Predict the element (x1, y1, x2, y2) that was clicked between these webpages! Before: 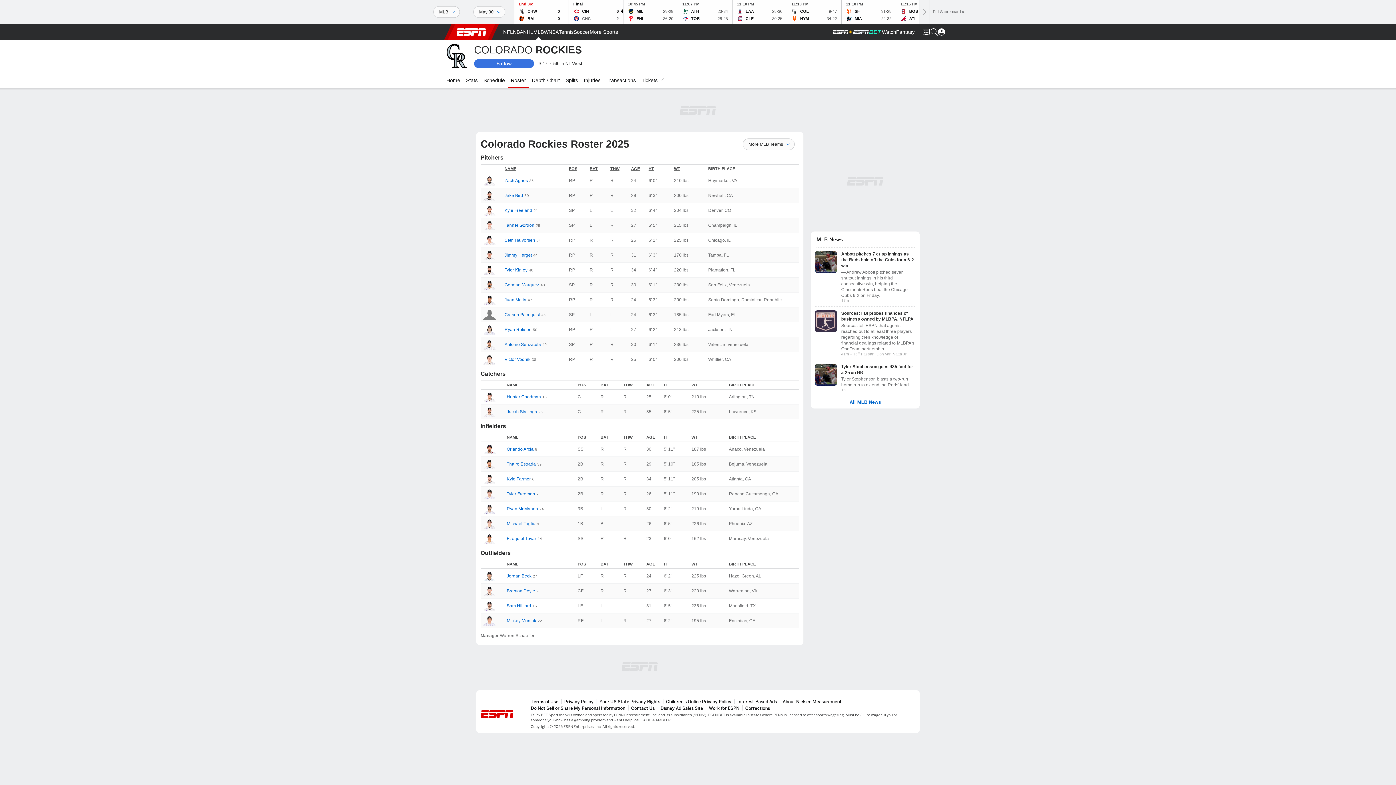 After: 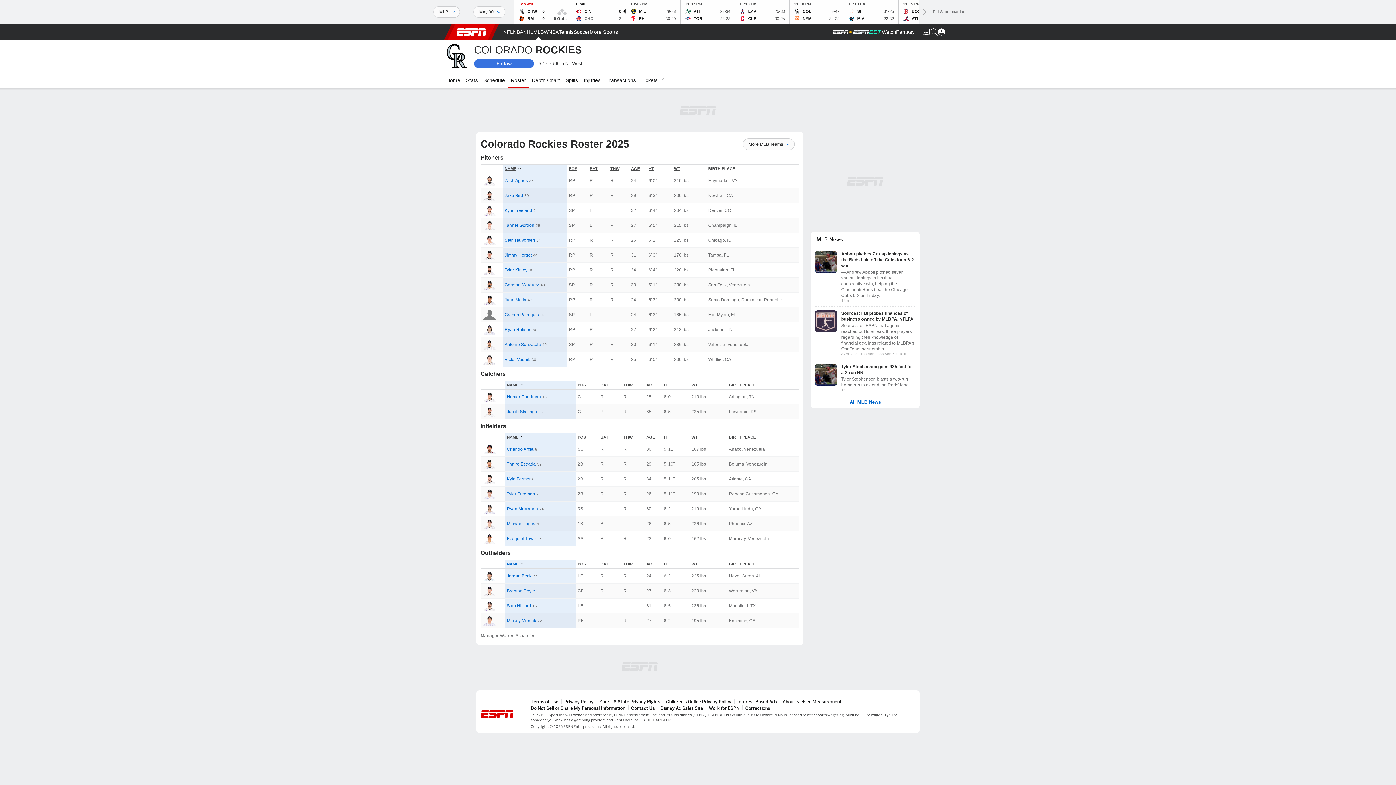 Action: bbox: (506, 562, 518, 566) label: NAME